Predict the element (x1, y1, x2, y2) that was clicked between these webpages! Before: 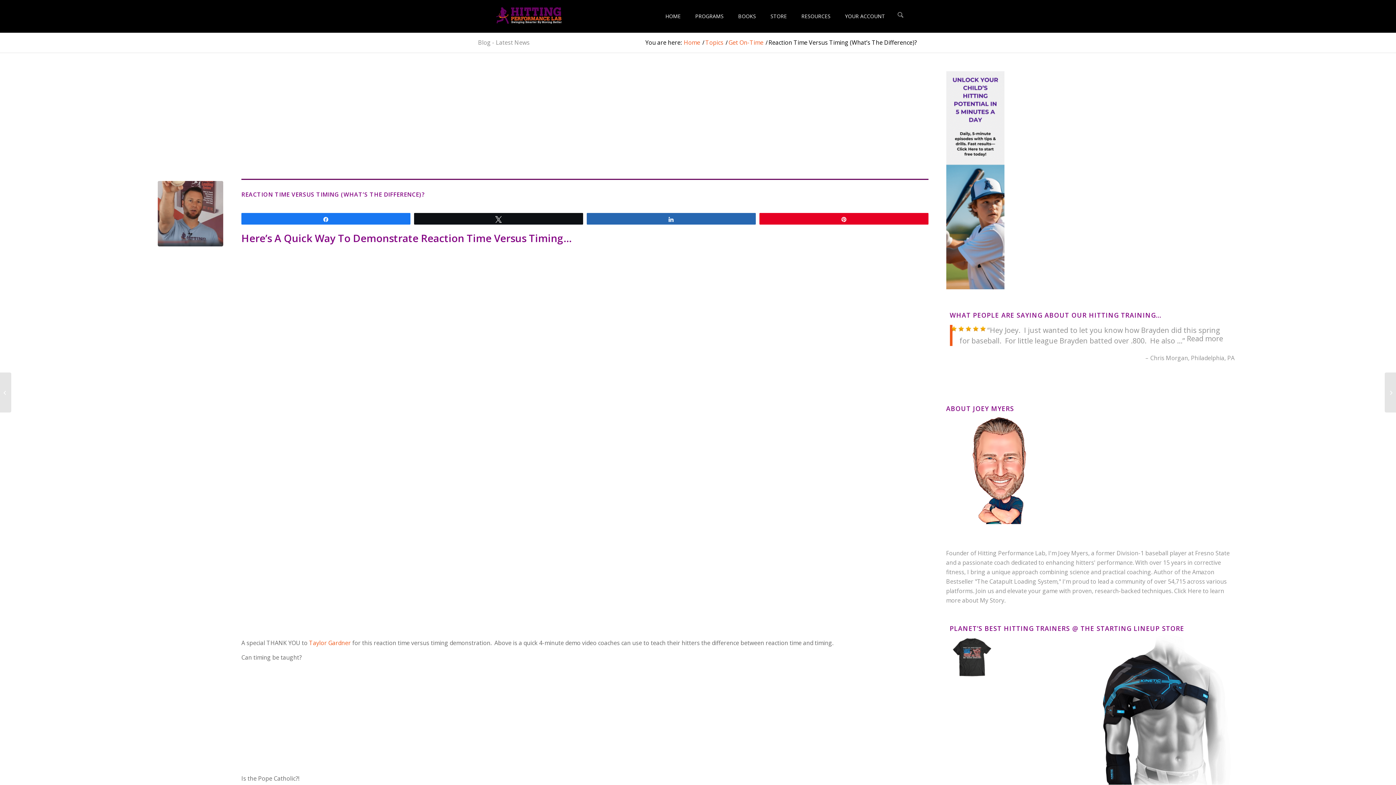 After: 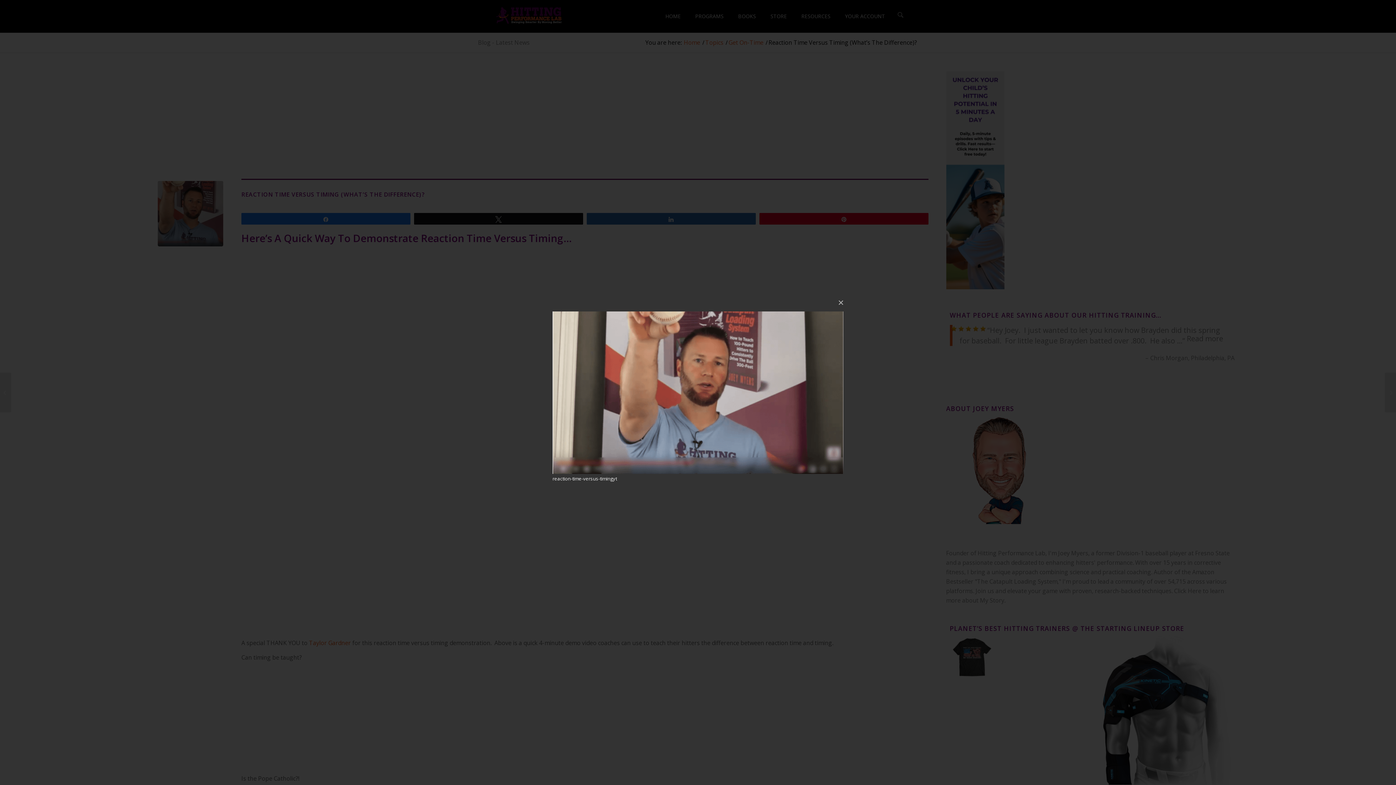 Action: bbox: (157, 181, 223, 246)